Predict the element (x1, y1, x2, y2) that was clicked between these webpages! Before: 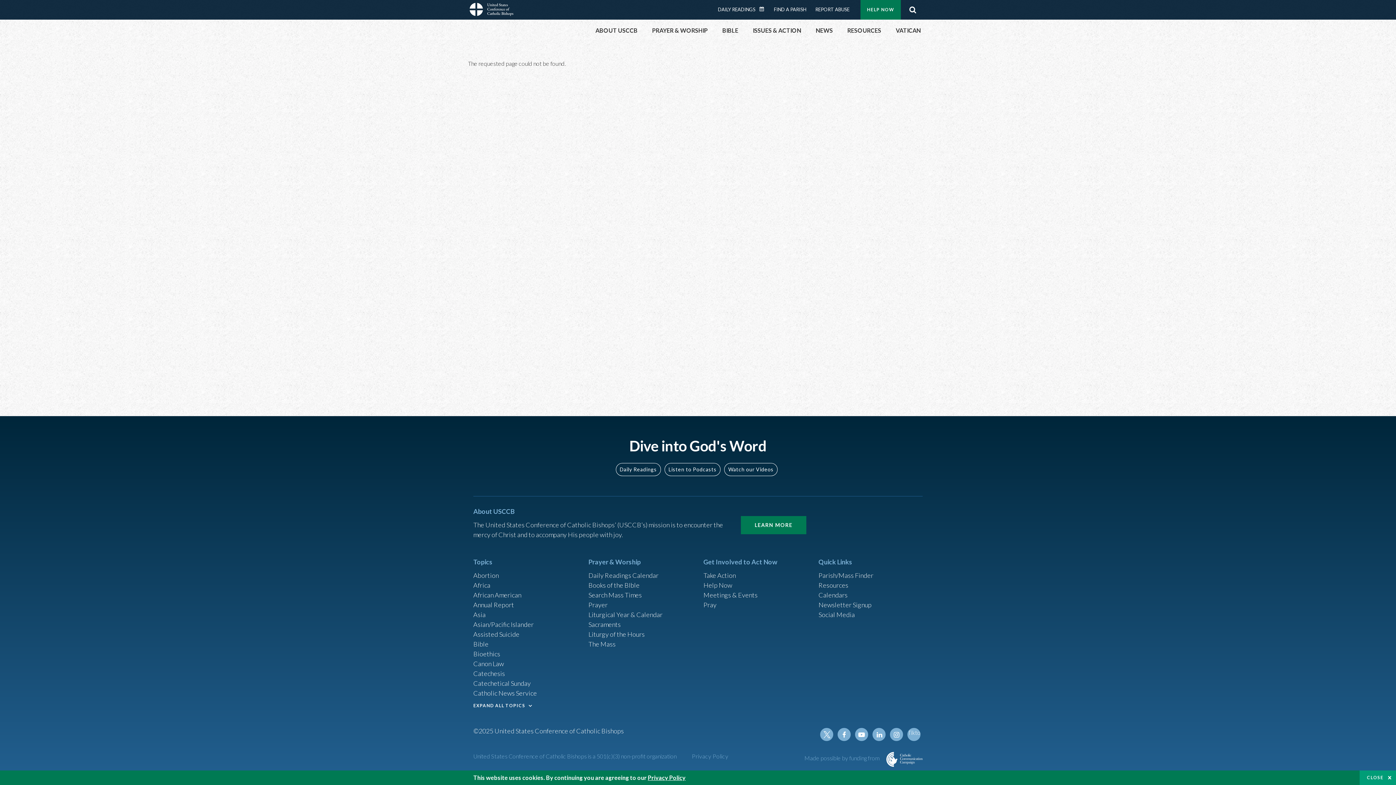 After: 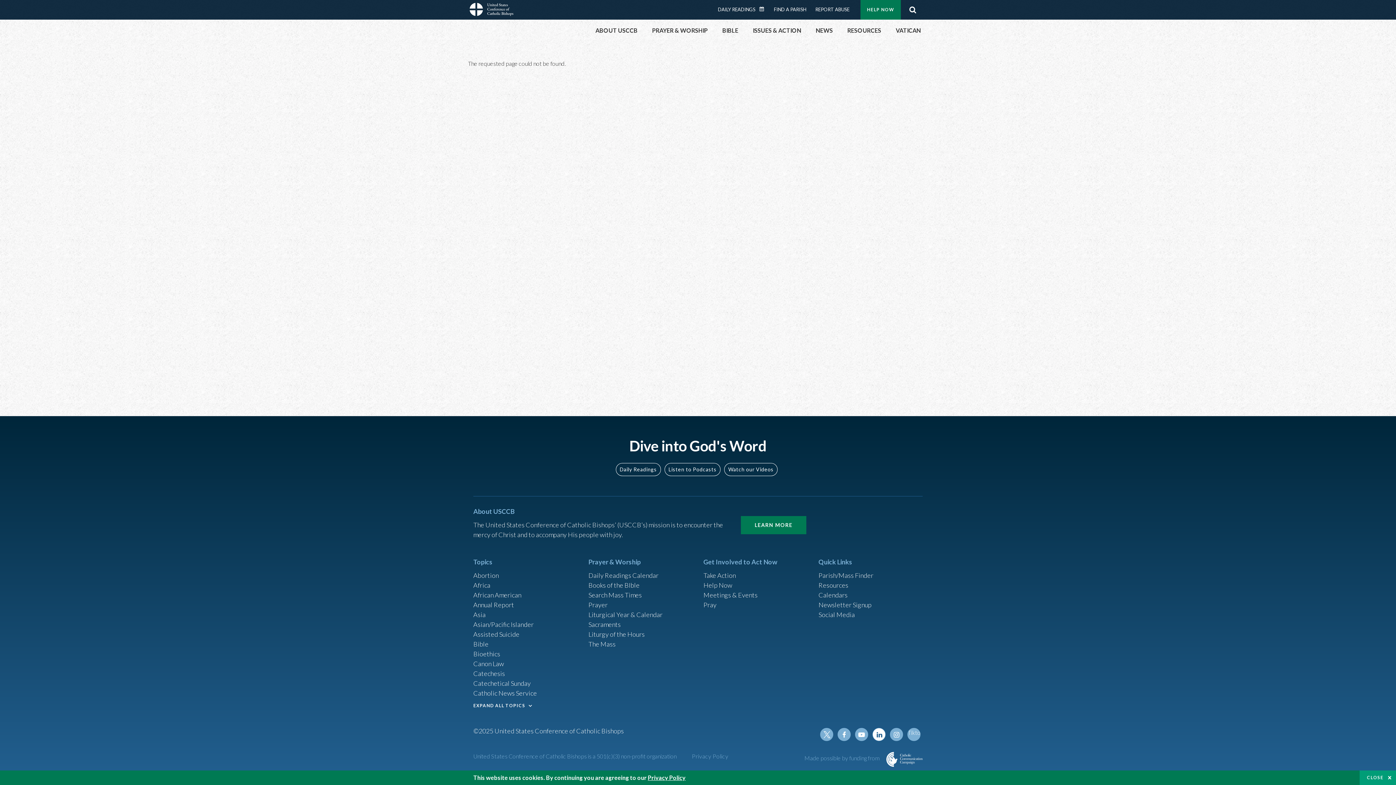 Action: bbox: (872, 728, 885, 741) label: Linkedin